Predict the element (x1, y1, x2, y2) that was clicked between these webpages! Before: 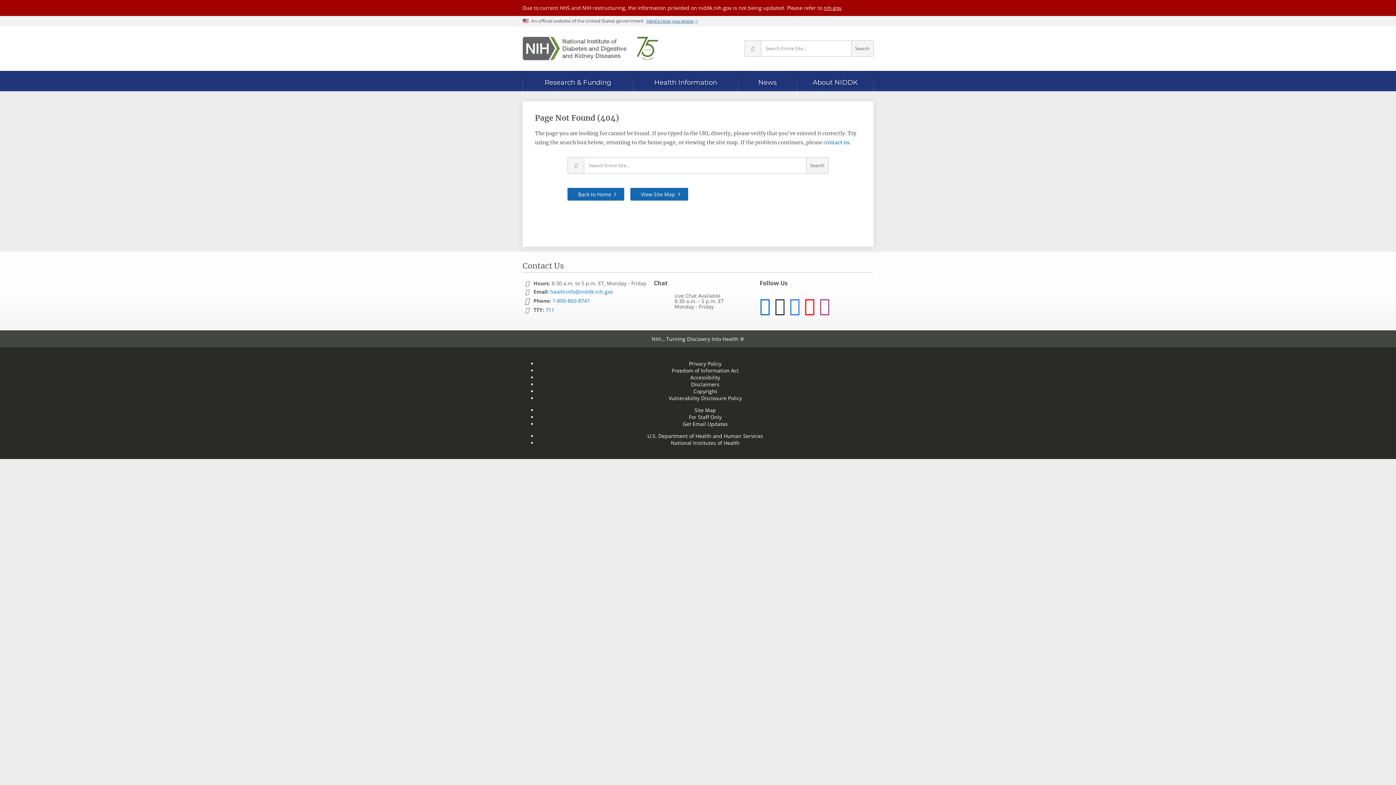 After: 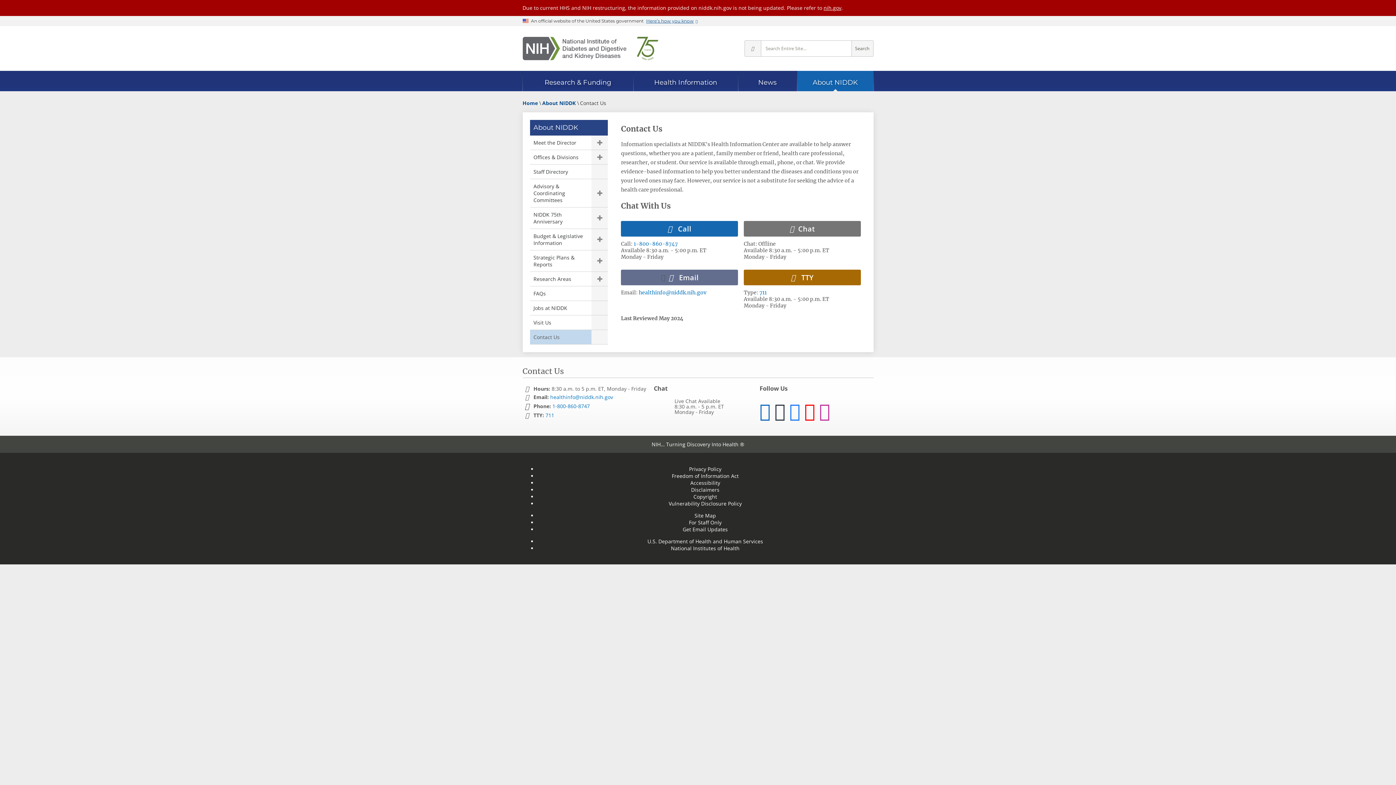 Action: label: contact us bbox: (823, 139, 849, 145)